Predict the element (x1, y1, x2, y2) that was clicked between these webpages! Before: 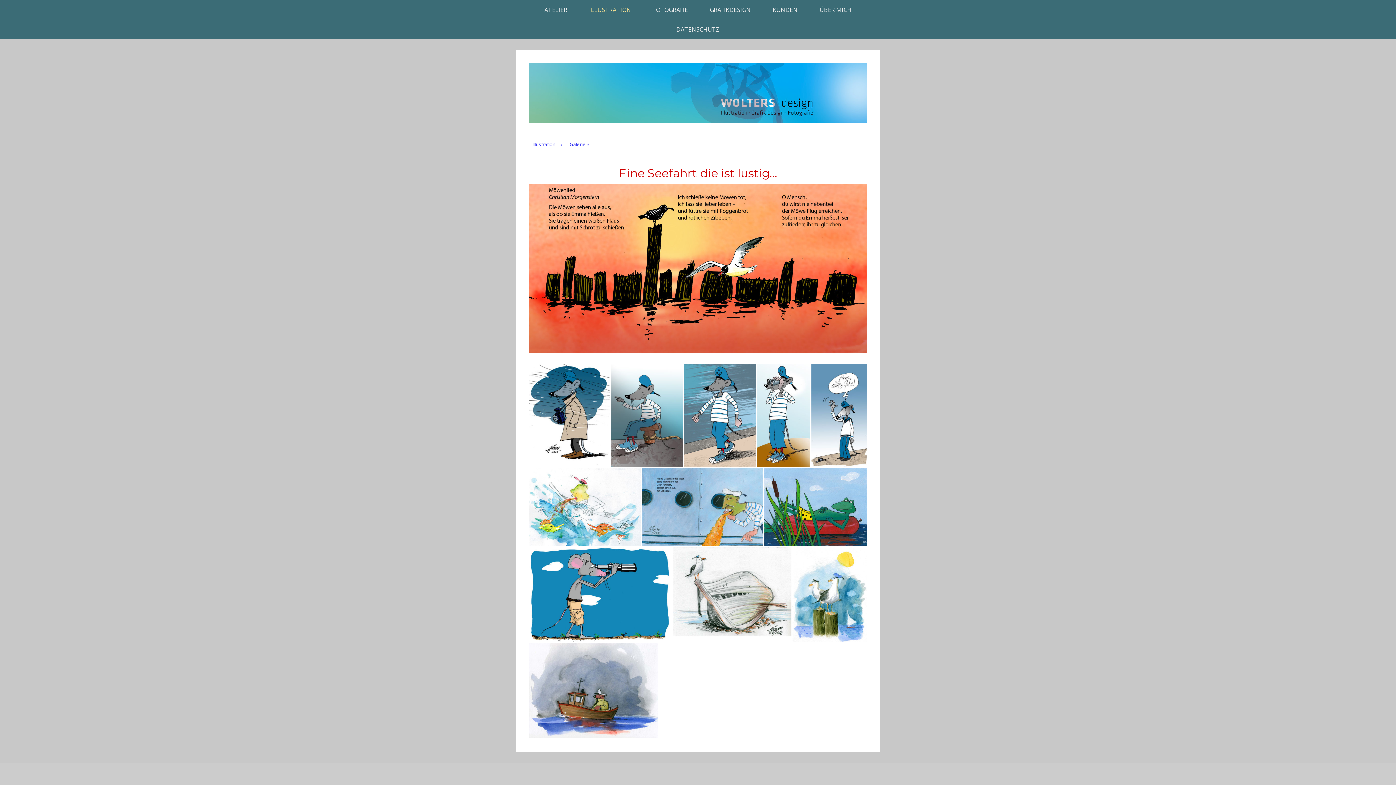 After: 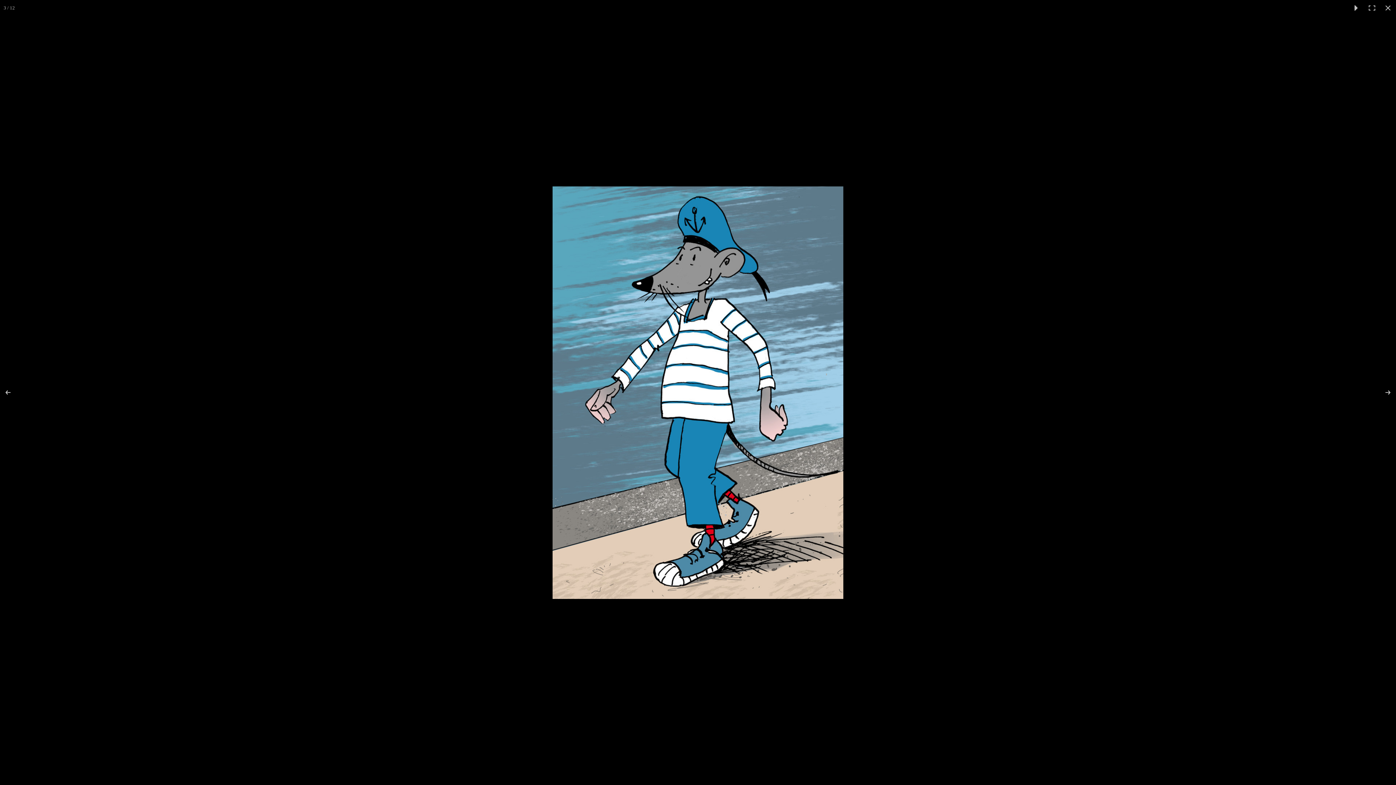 Action: bbox: (684, 364, 757, 466)